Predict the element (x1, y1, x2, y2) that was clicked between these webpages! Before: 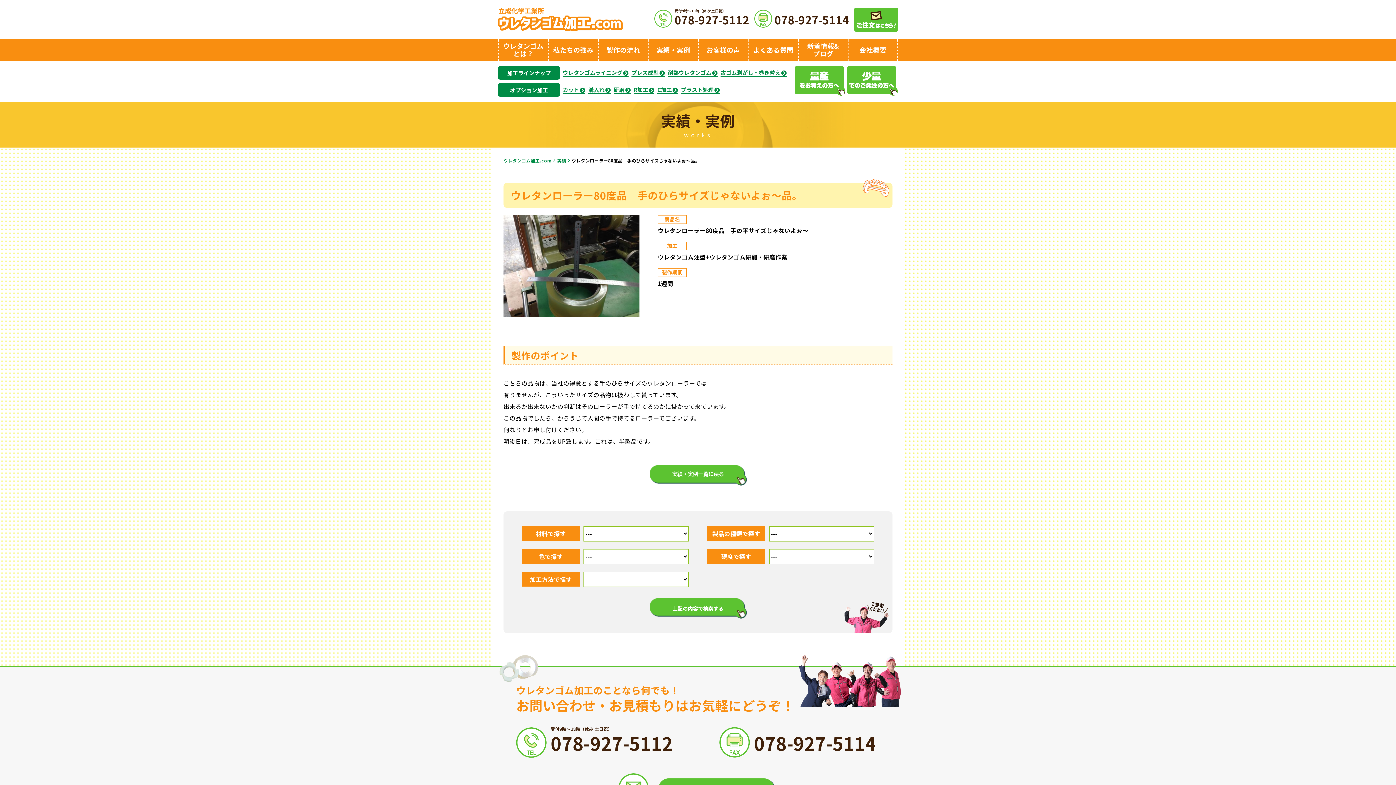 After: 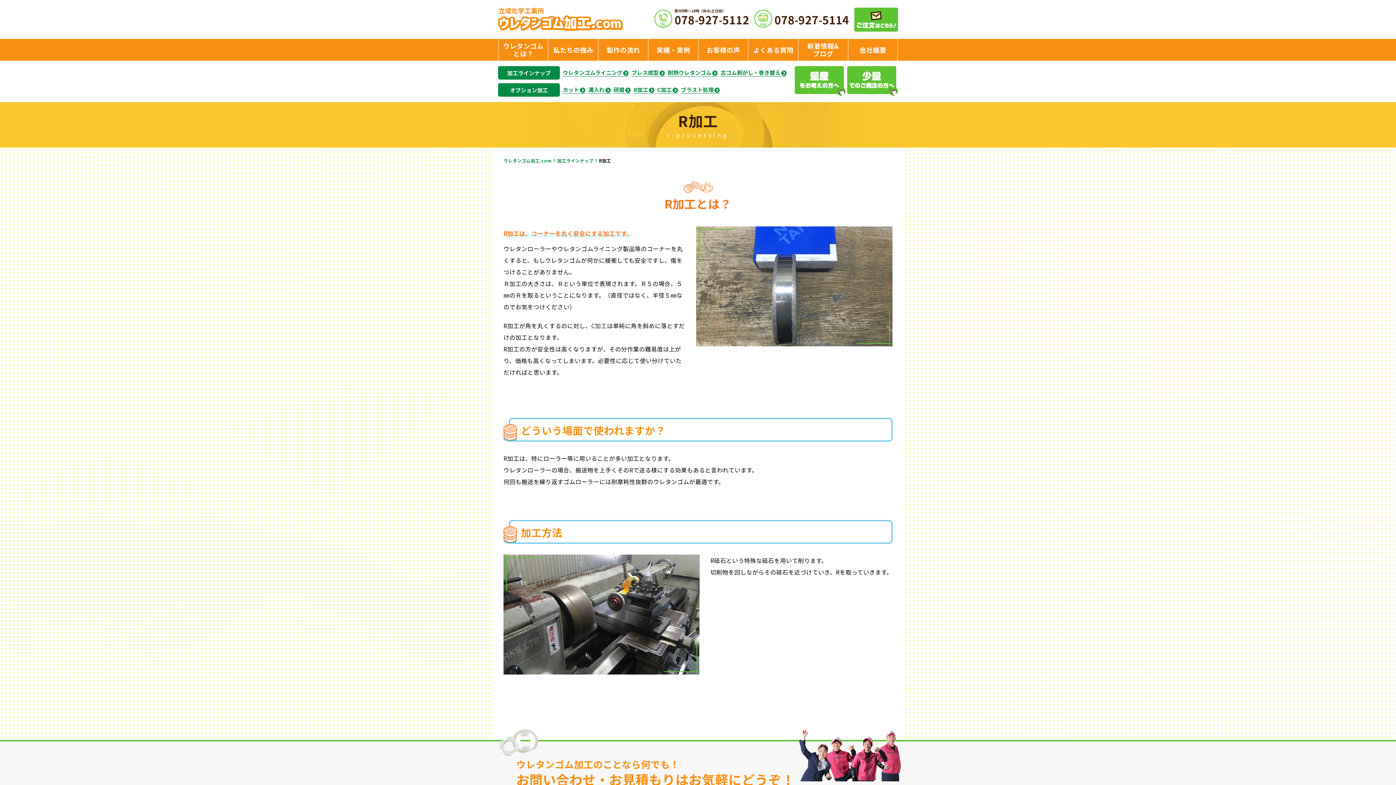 Action: bbox: (633, 86, 654, 93) label: R加工